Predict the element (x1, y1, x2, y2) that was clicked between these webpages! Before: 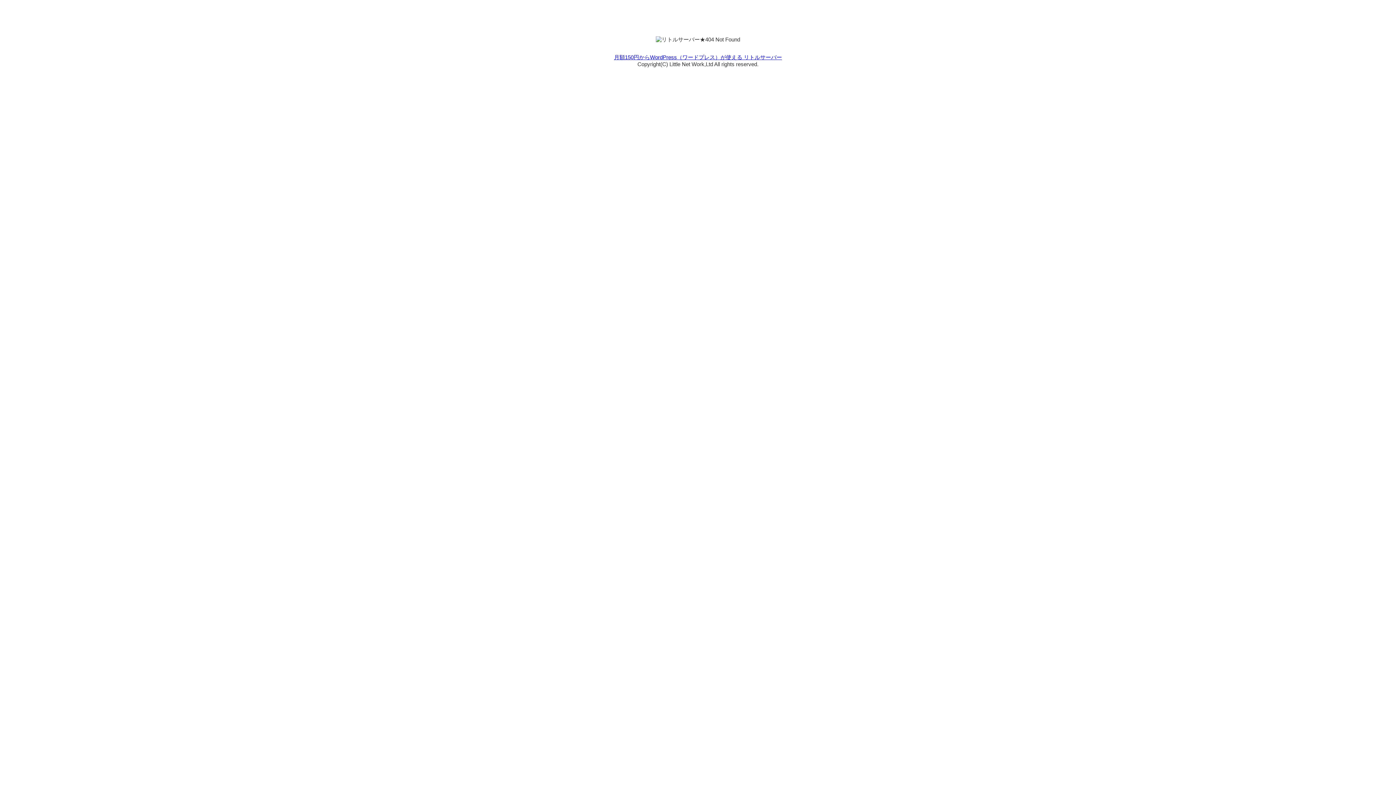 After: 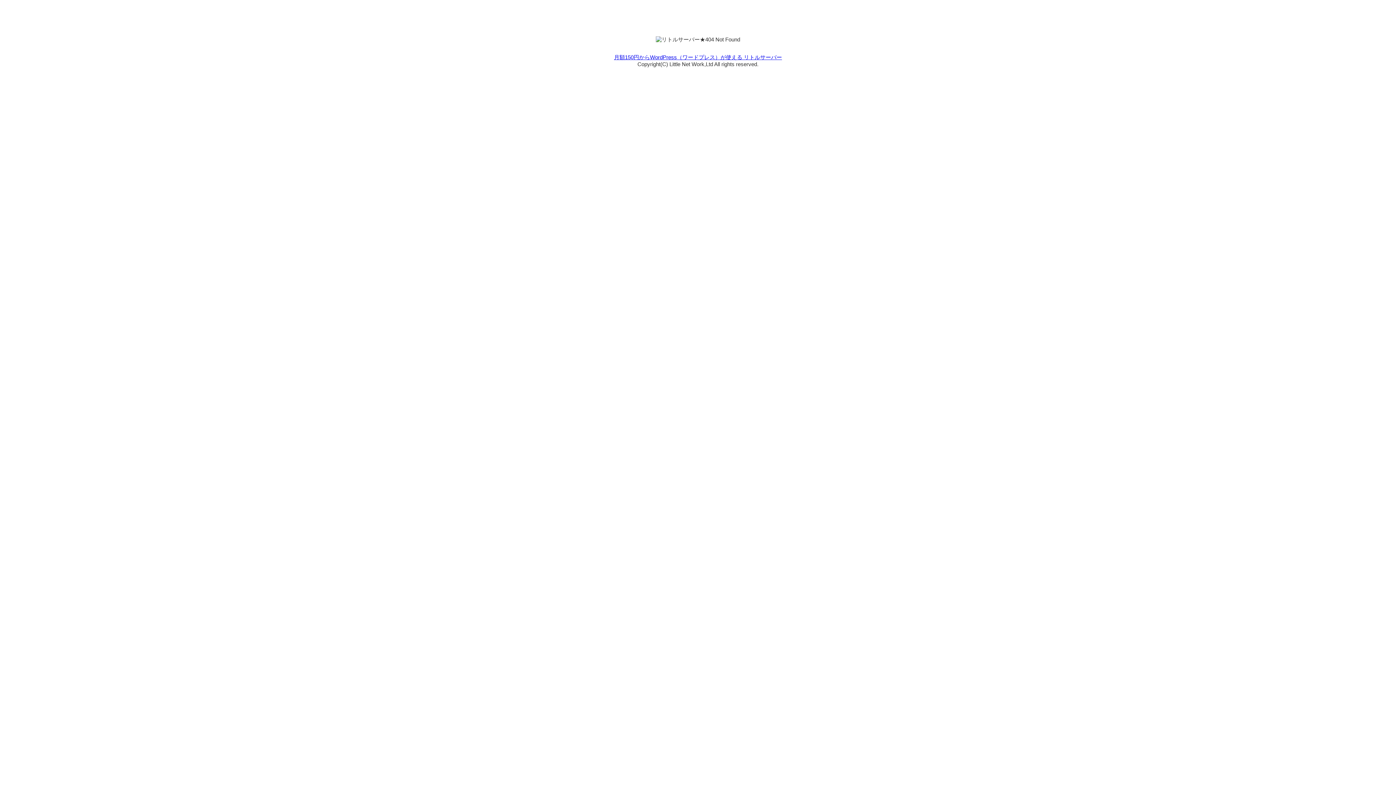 Action: label: 月額150円からWordPress（ワードプレス）が使える リトルサーバー bbox: (614, 54, 782, 60)